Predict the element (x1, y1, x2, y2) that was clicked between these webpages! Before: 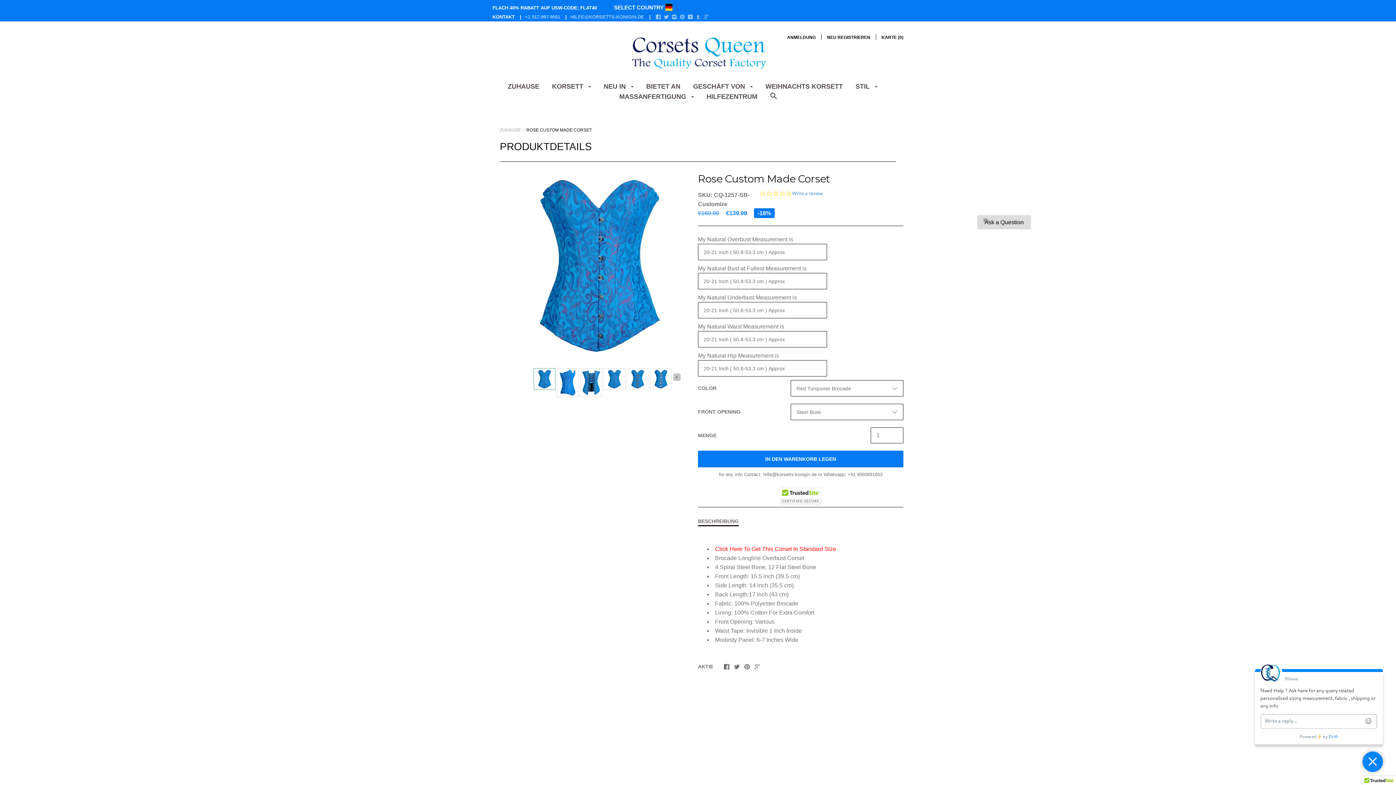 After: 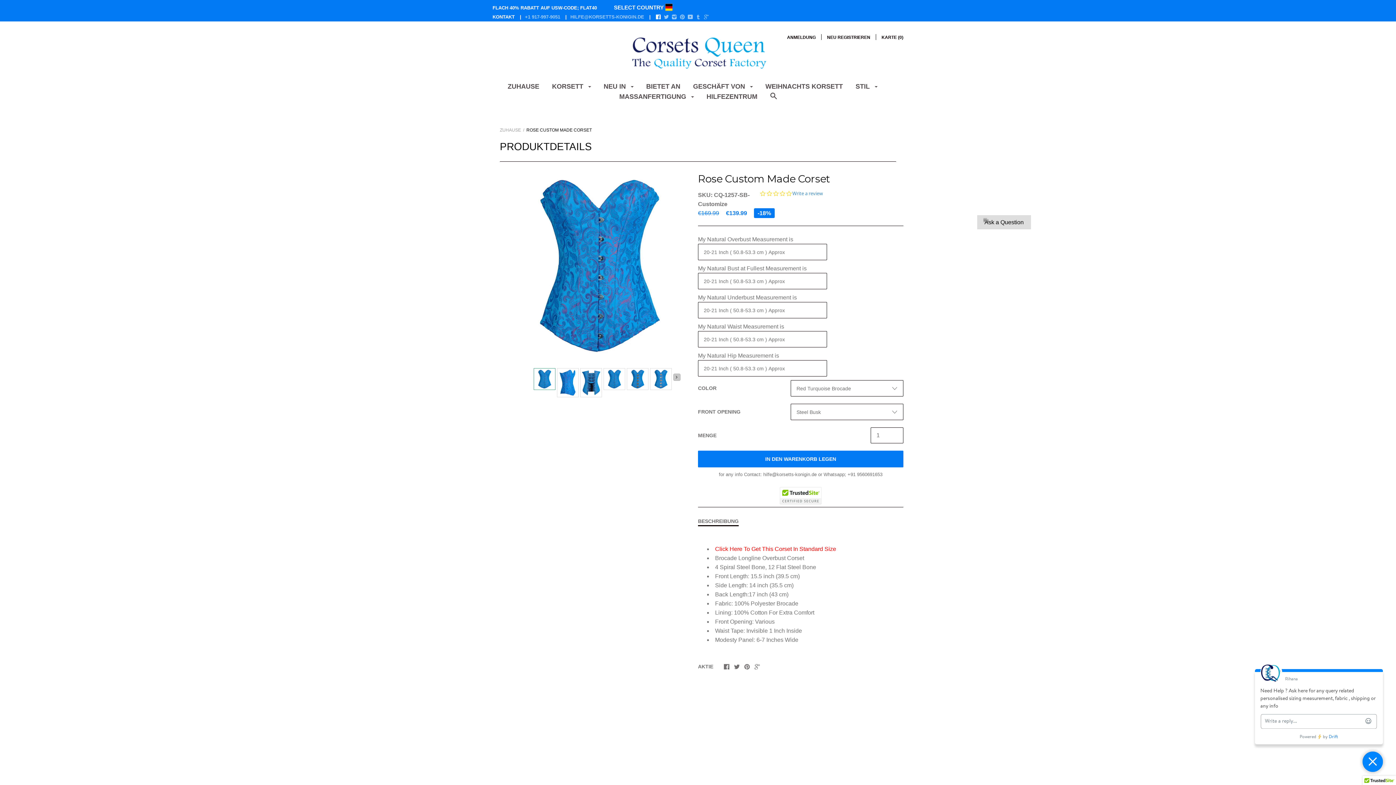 Action: bbox: (656, 14, 661, 20)